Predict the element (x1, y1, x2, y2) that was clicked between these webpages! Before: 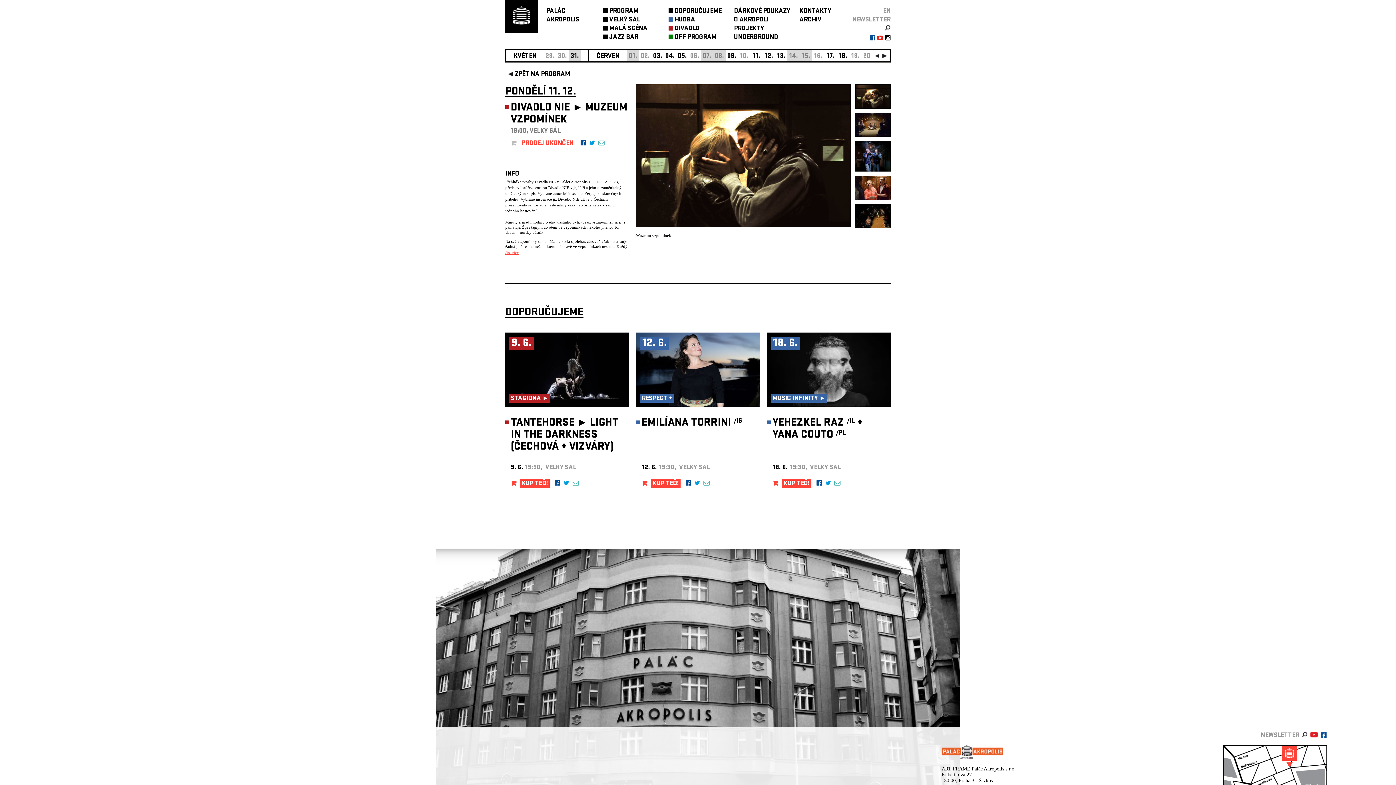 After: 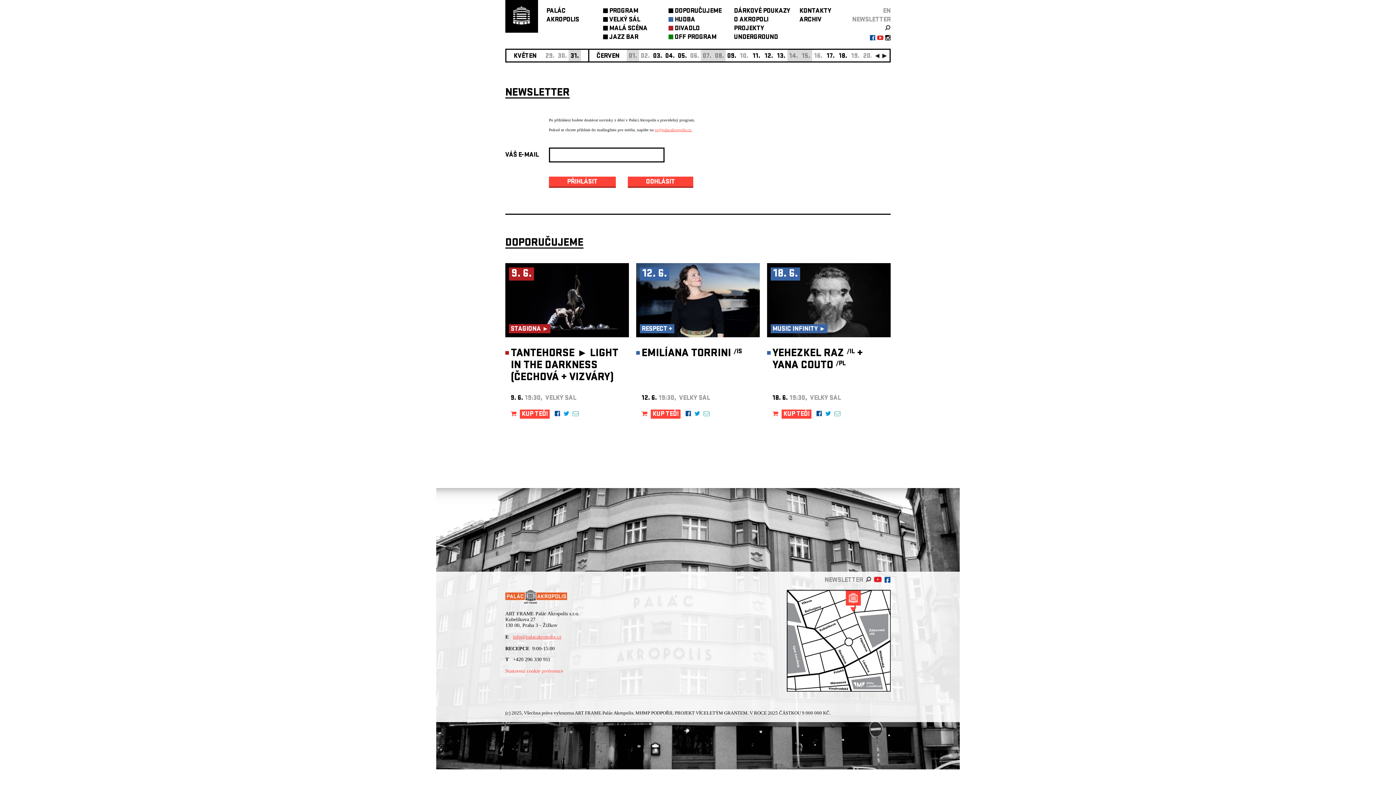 Action: bbox: (852, 16, 890, 24) label: NEWSLETTER